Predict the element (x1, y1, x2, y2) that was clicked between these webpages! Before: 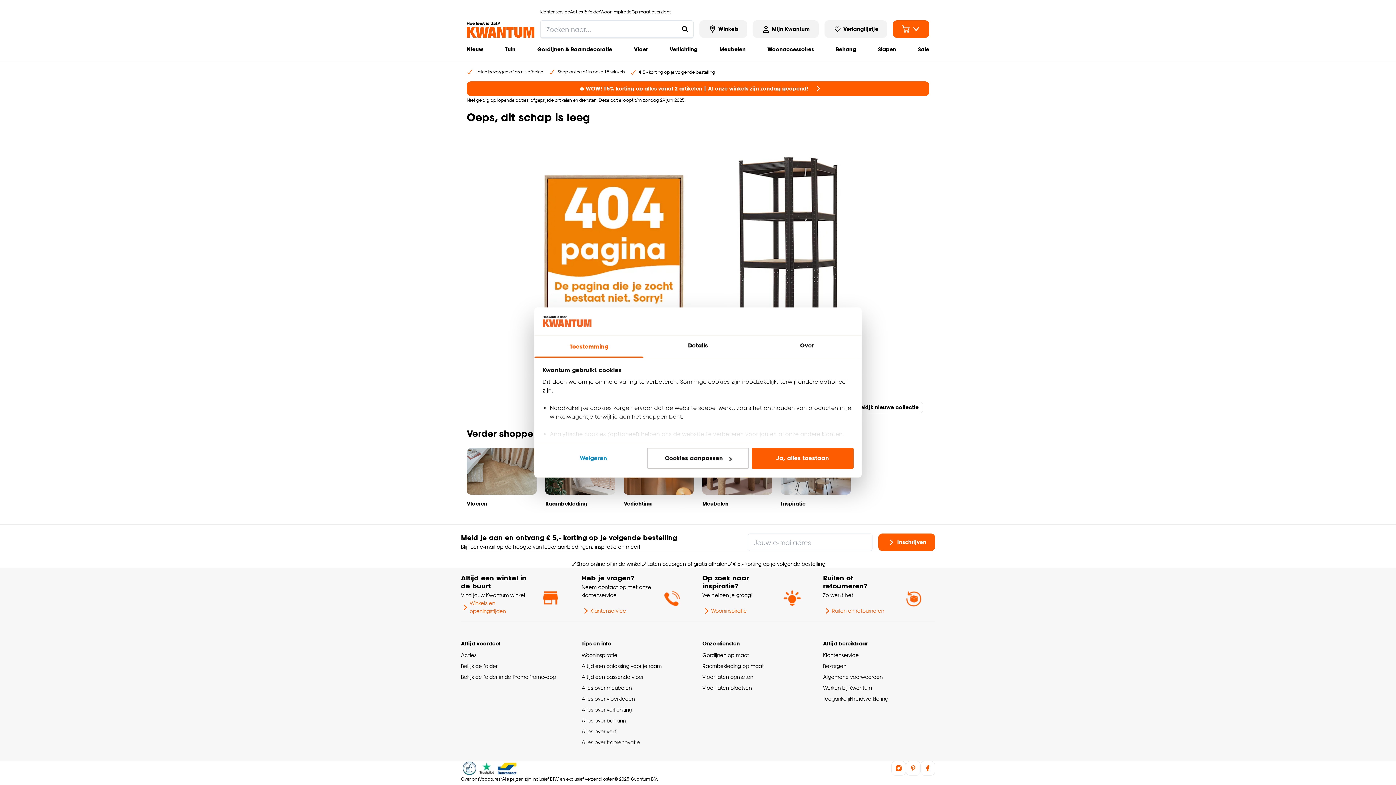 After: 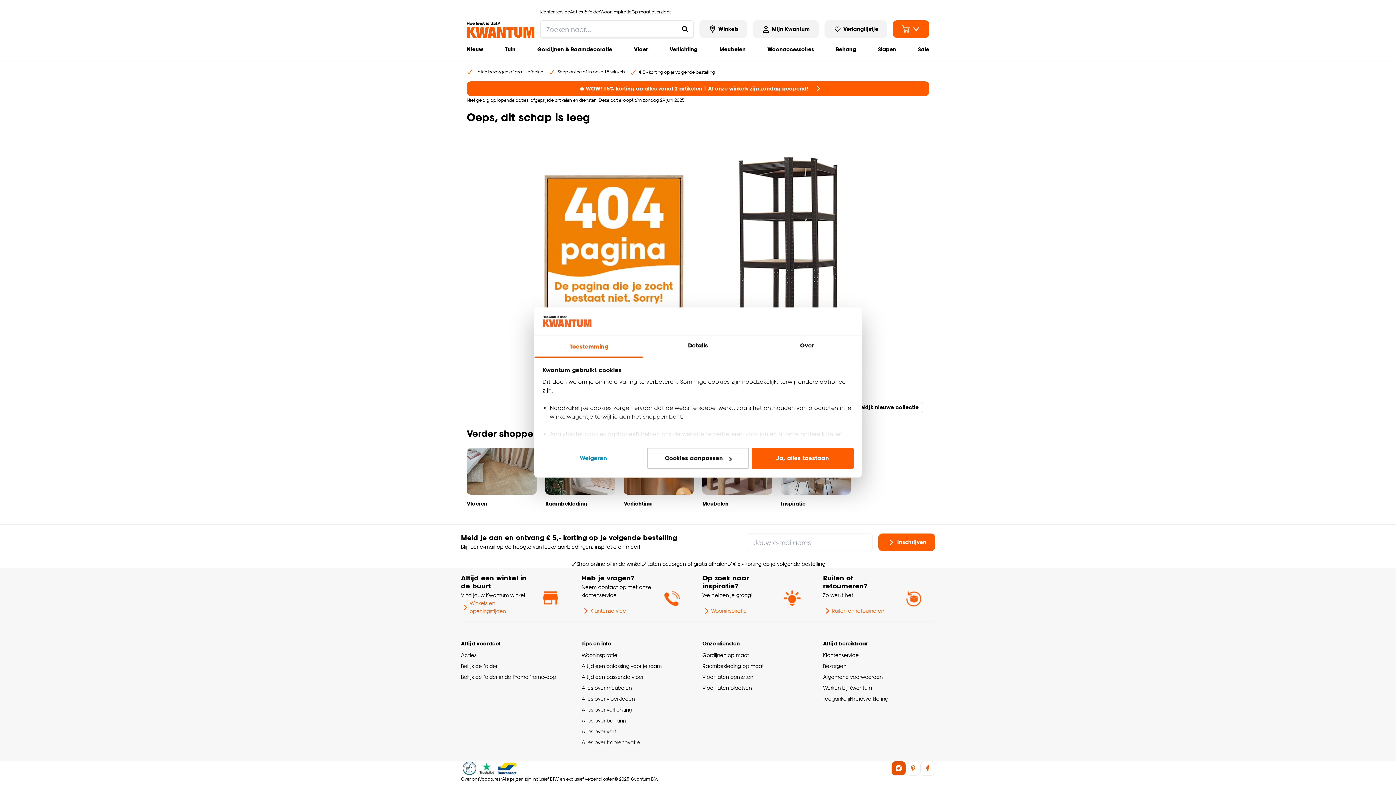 Action: bbox: (891, 761, 906, 776)